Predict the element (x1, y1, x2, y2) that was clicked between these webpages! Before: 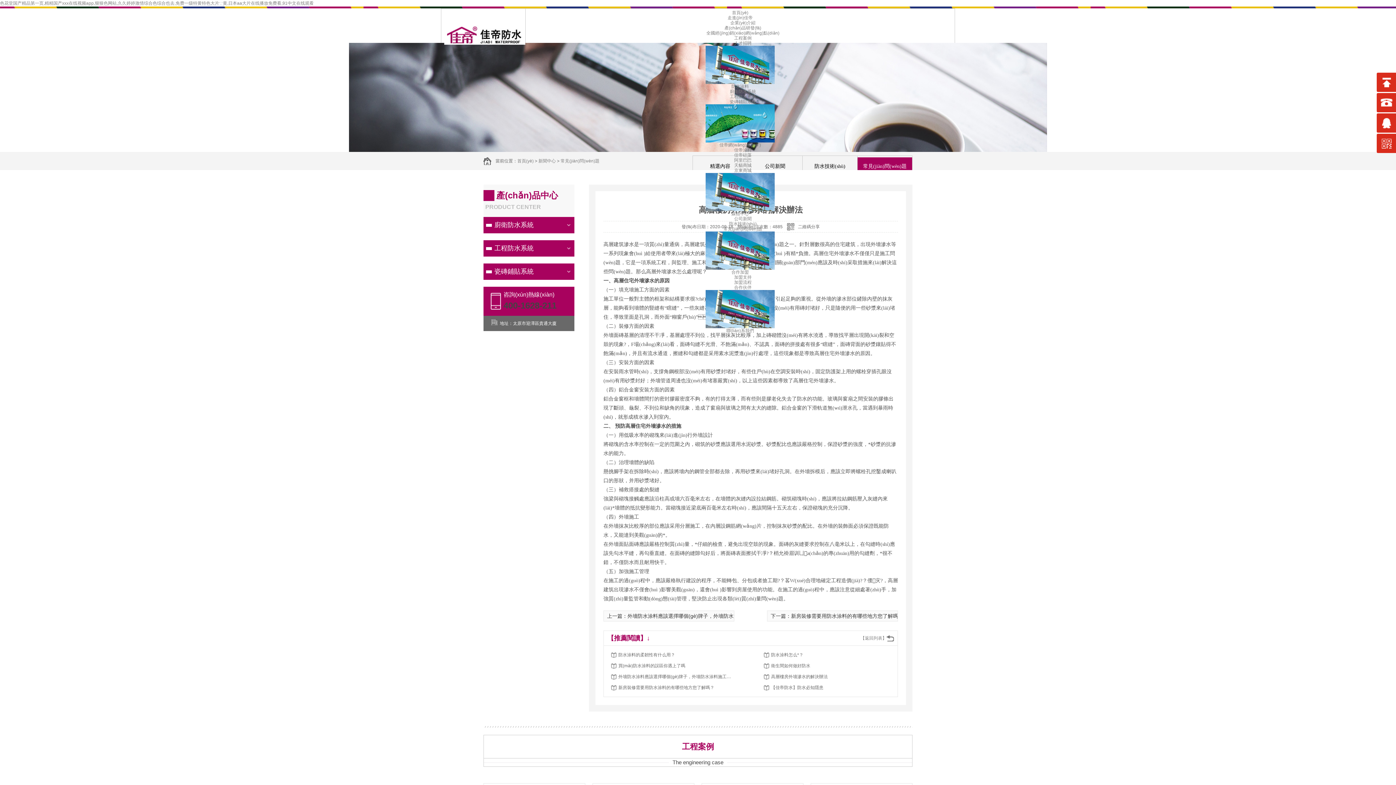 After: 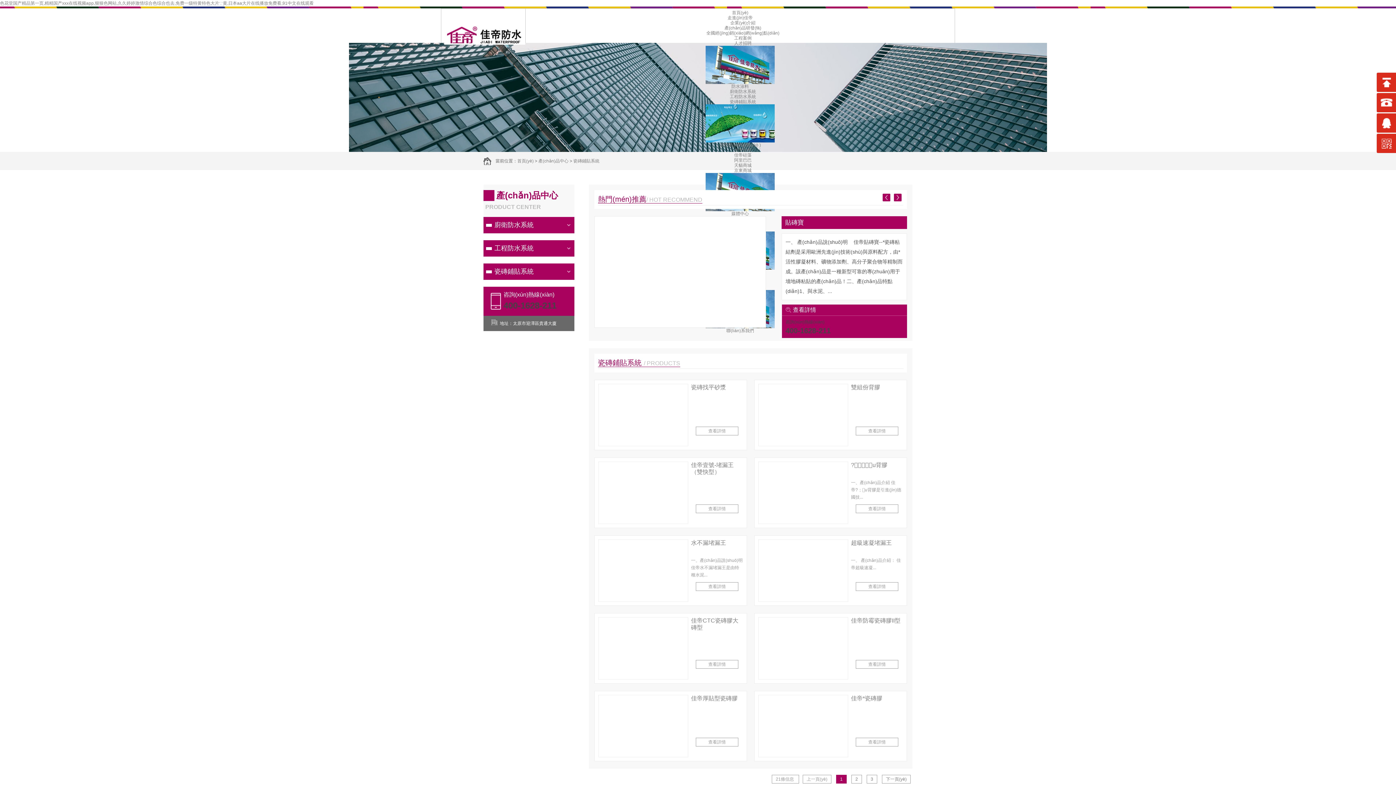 Action: bbox: (724, 99, 756, 104) label:      瓷磚鋪貼系統